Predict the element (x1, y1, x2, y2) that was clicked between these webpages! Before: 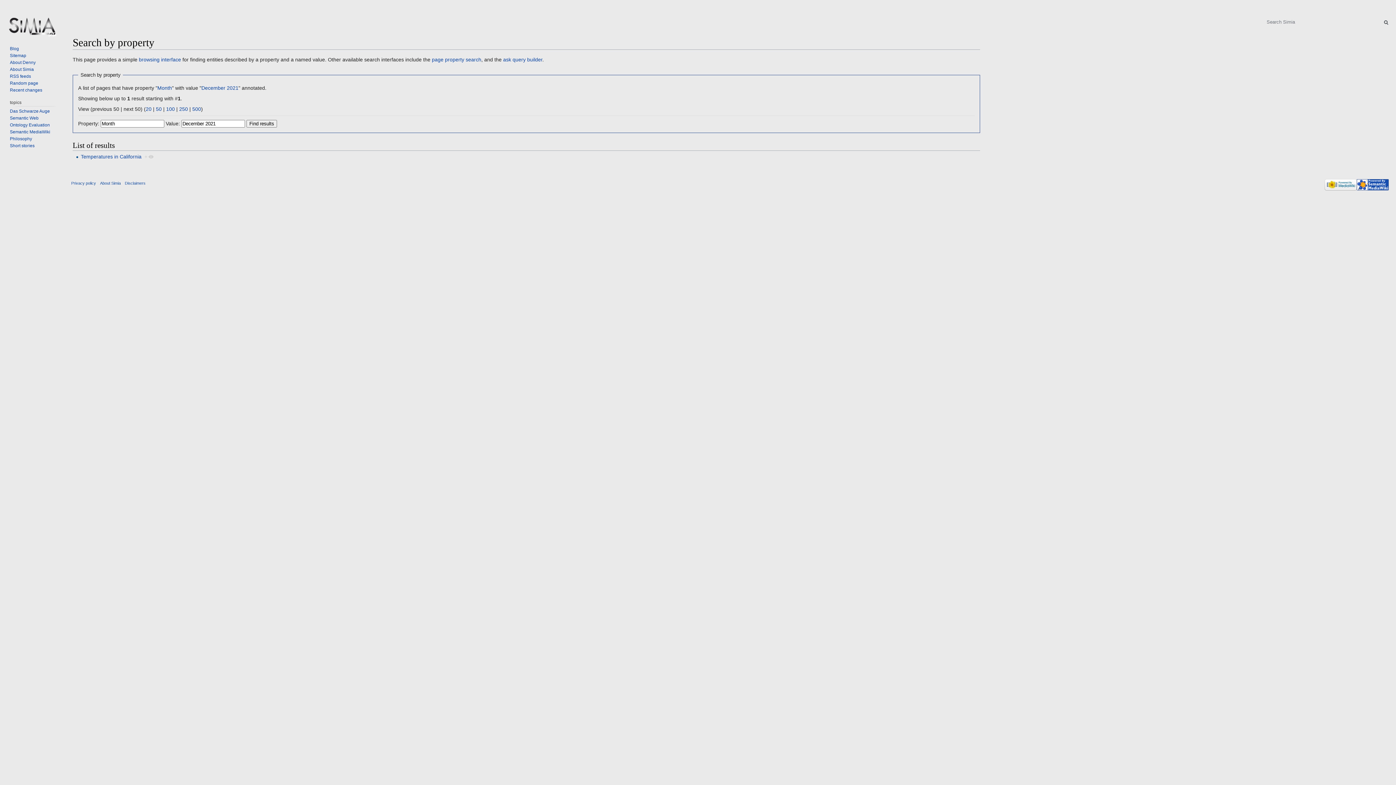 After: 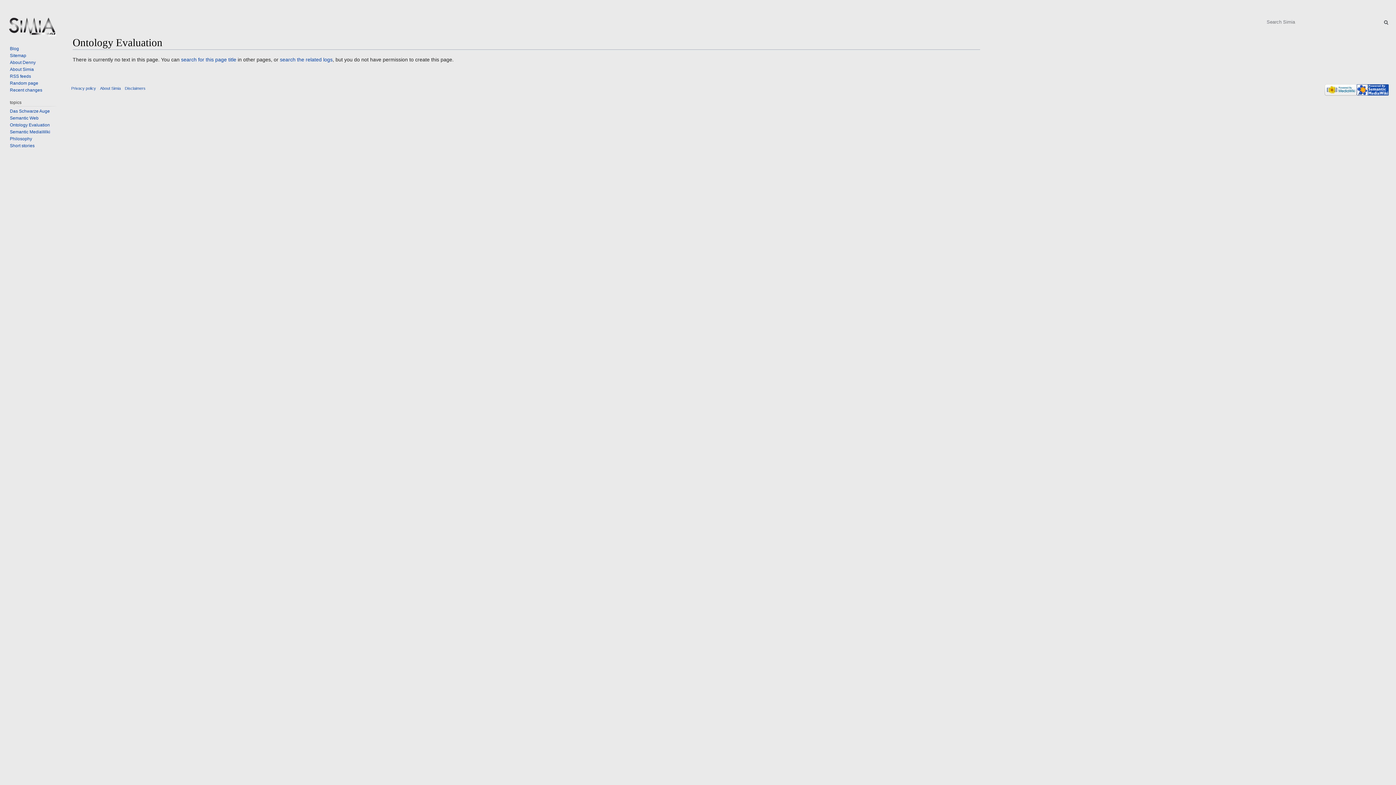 Action: bbox: (9, 122, 49, 127) label: Ontology Evaluation